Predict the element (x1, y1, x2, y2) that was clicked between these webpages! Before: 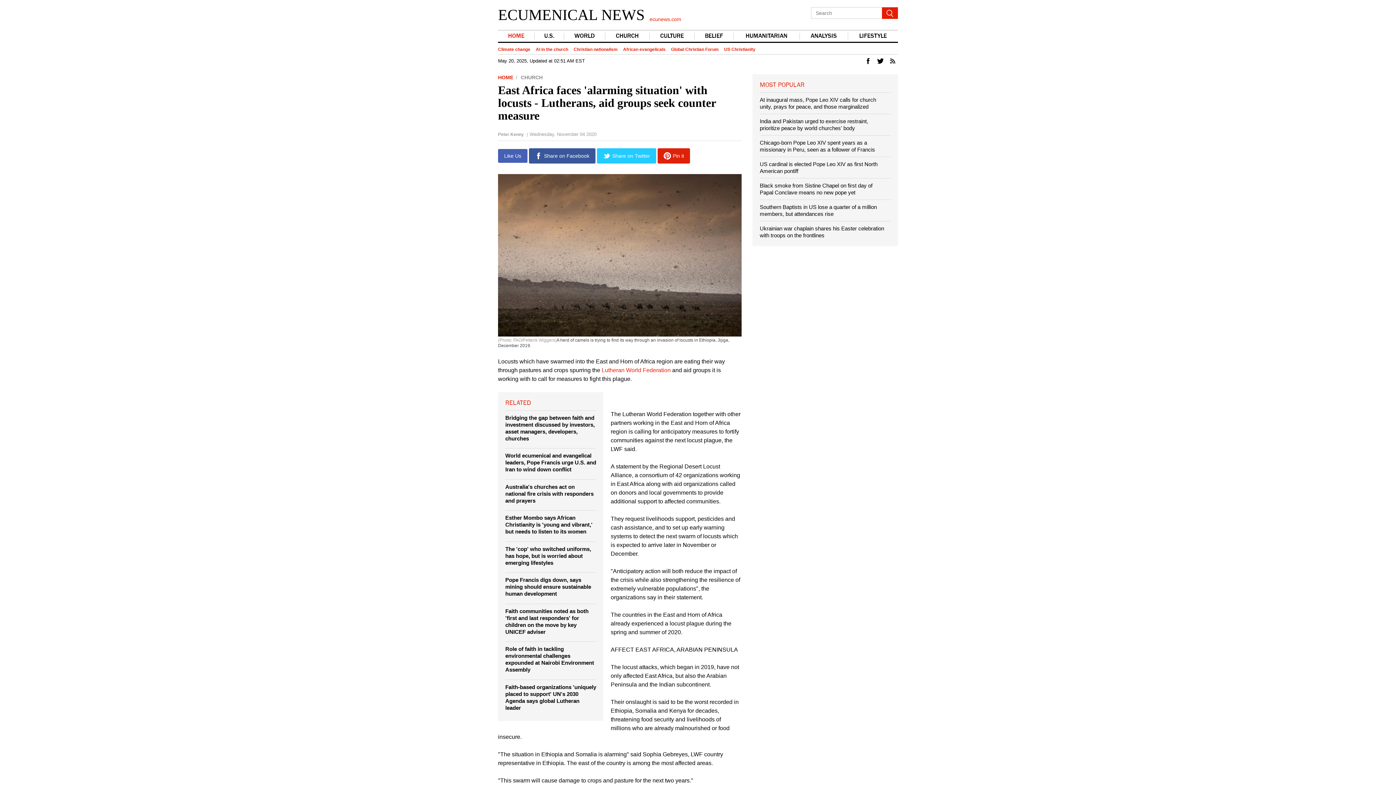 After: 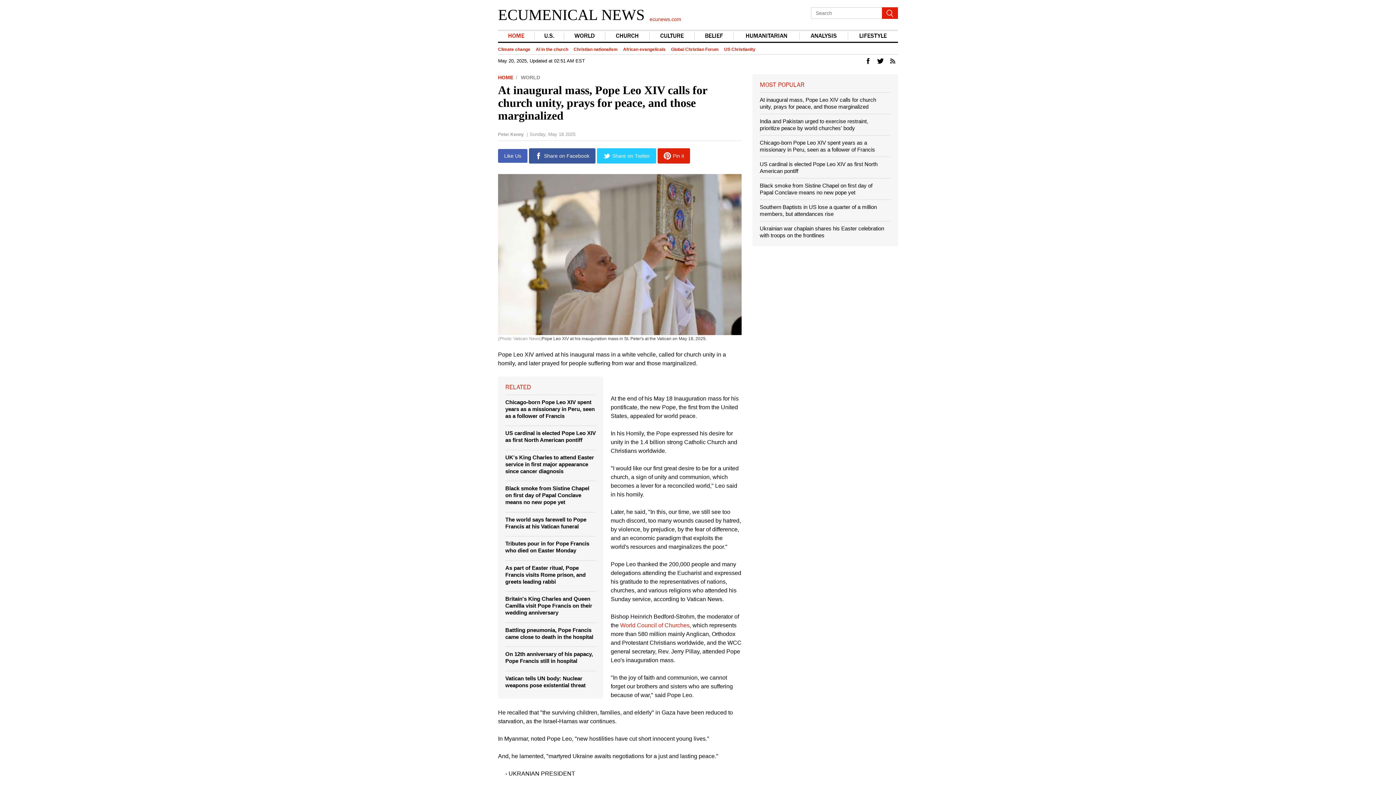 Action: label: At inaugural mass, Pope Leo XIV calls for church unity, prays for peace, and those marginalized bbox: (760, 96, 890, 110)